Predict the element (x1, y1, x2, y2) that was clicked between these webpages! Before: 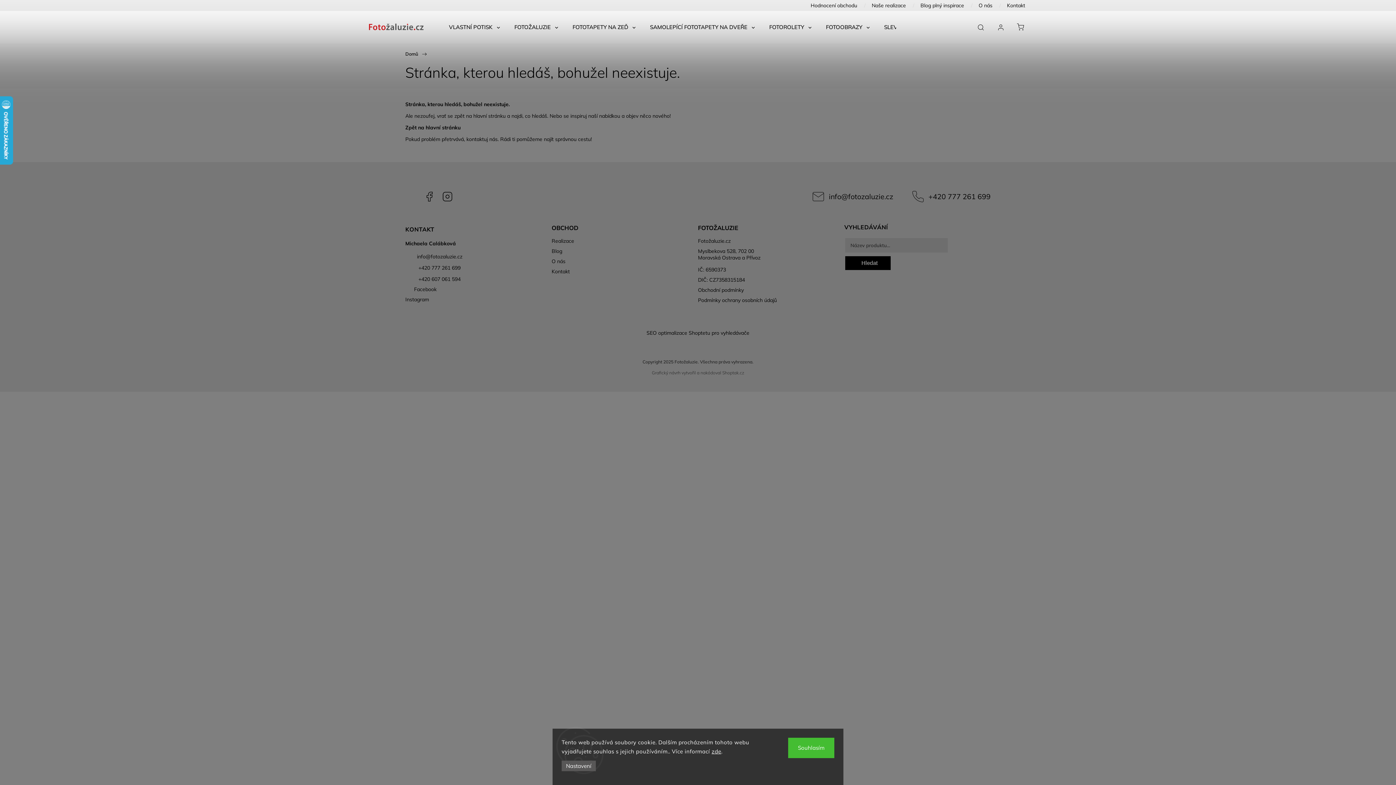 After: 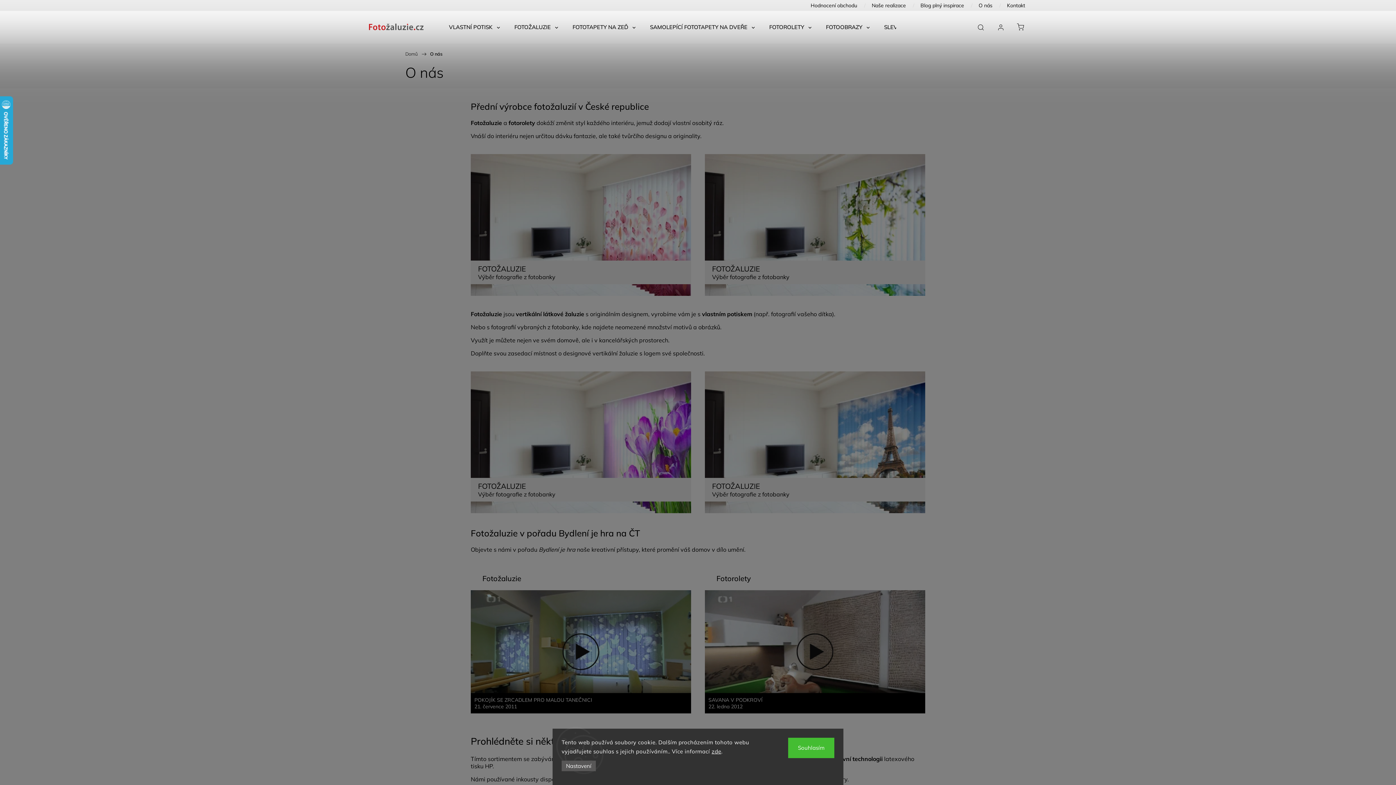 Action: label: O nás bbox: (551, 258, 692, 264)